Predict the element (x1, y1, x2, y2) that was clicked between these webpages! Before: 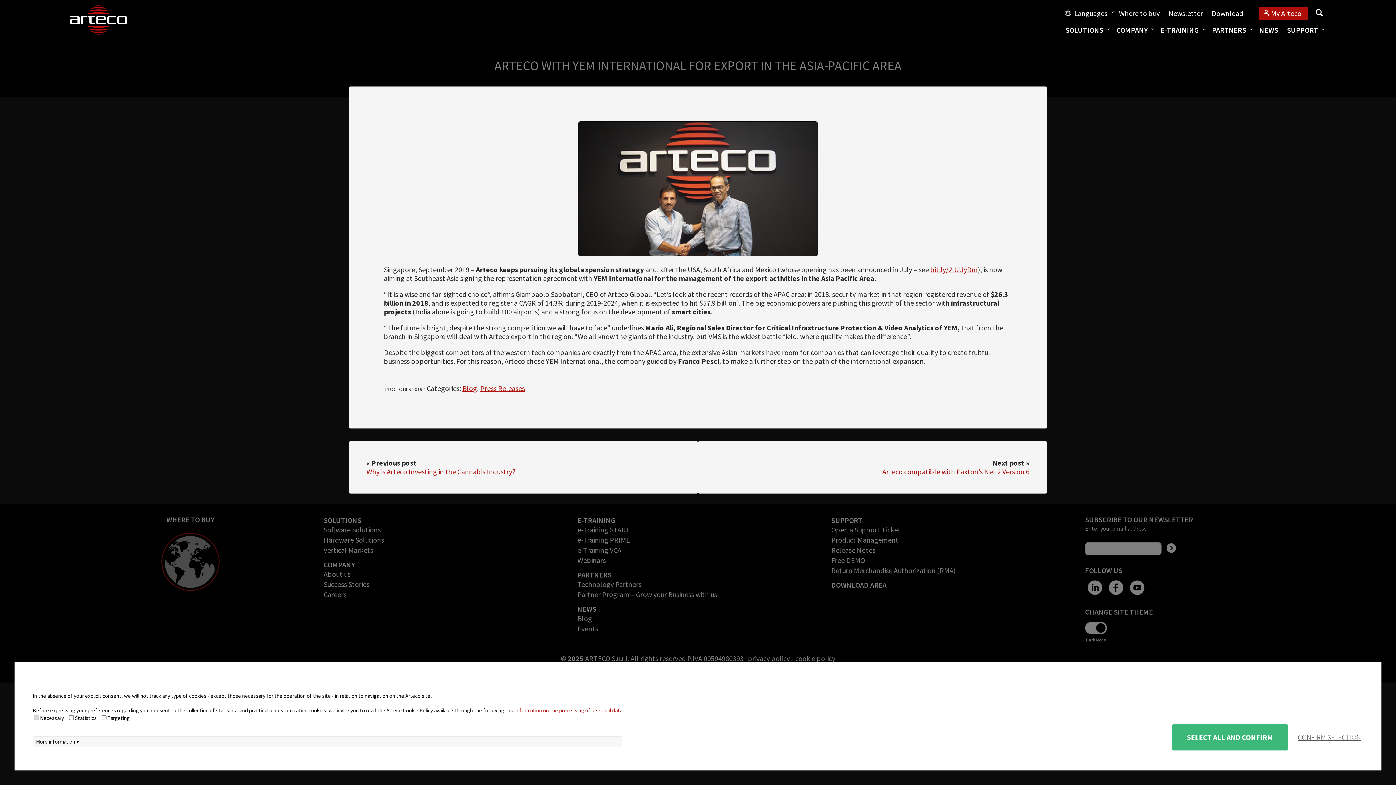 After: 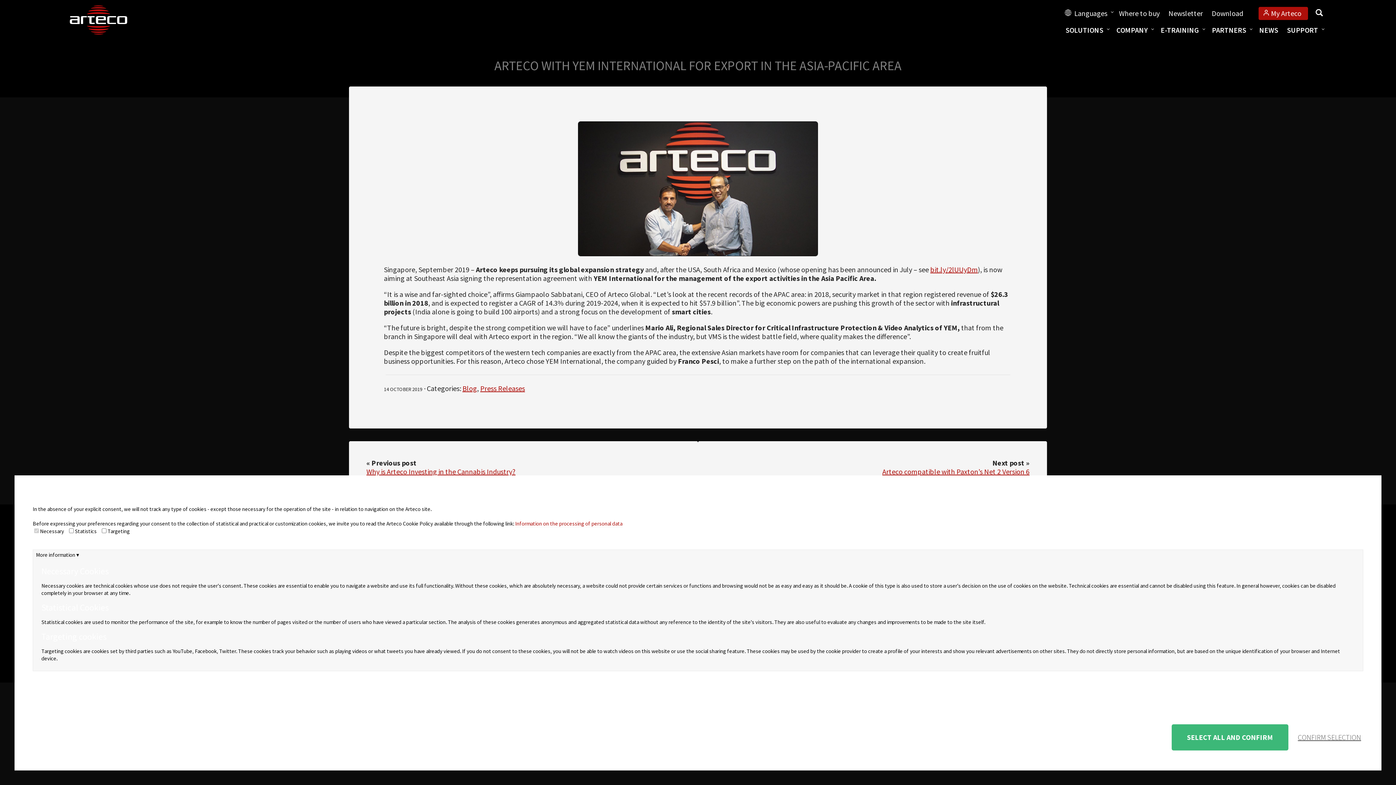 Action: label: More information ▾ bbox: (36, 738, 79, 745)